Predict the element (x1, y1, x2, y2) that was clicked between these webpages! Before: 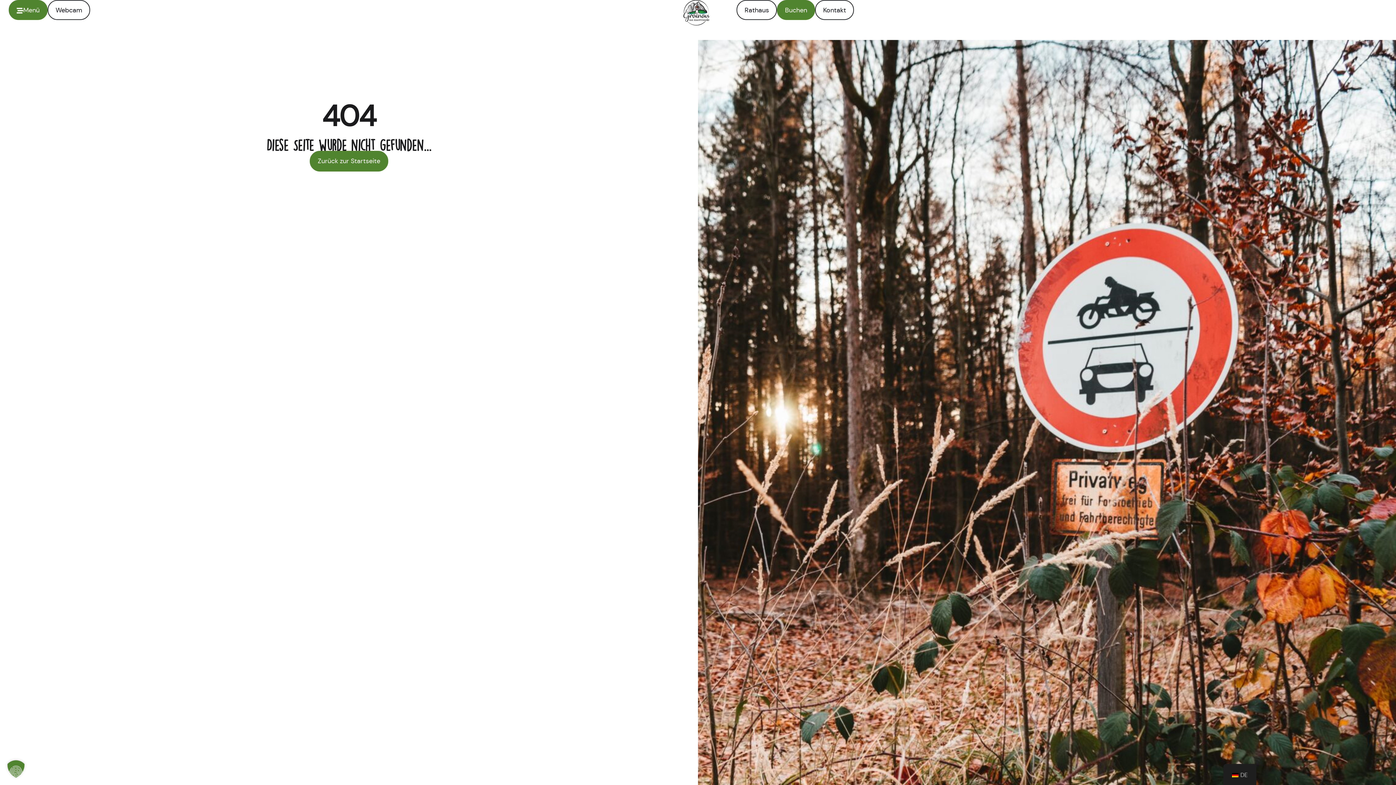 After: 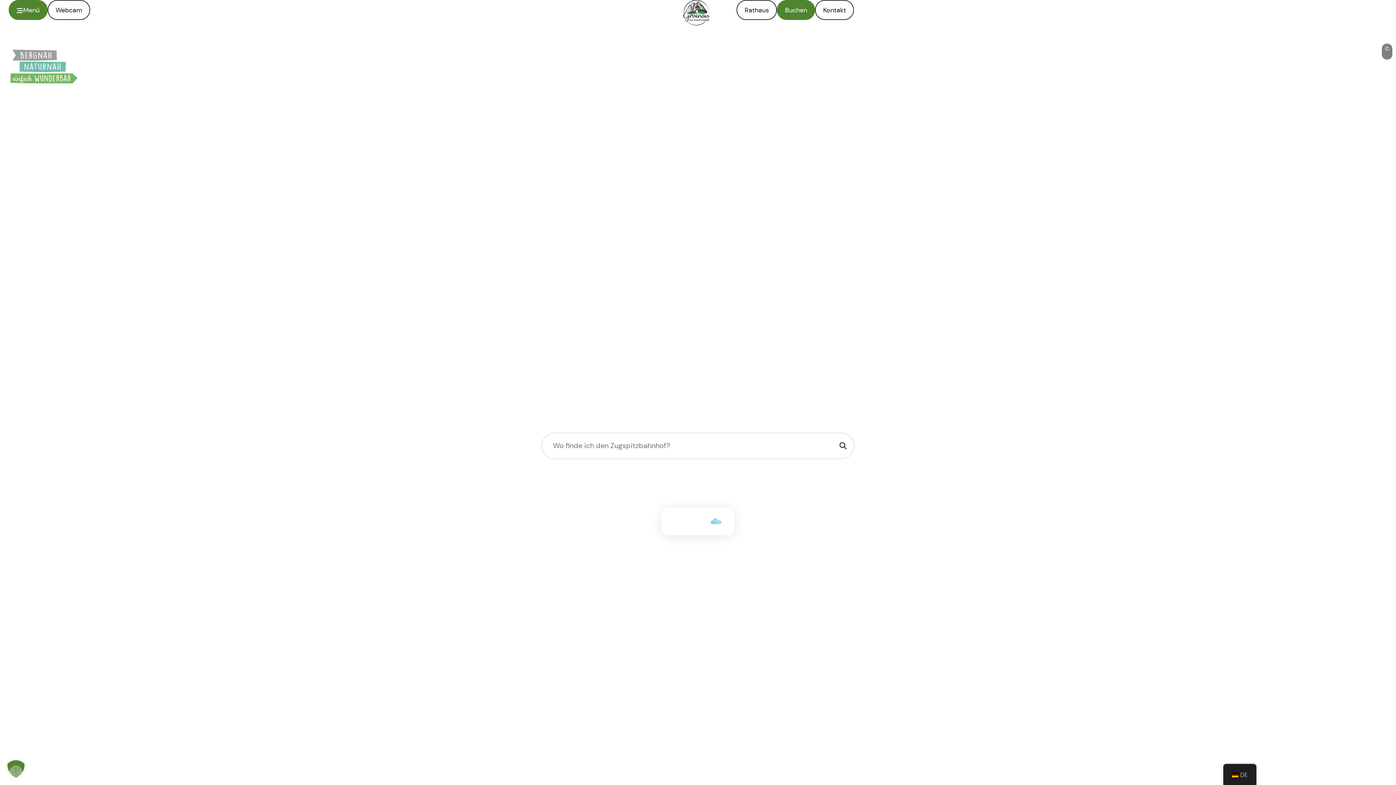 Action: bbox: (656, 0, 736, 25)